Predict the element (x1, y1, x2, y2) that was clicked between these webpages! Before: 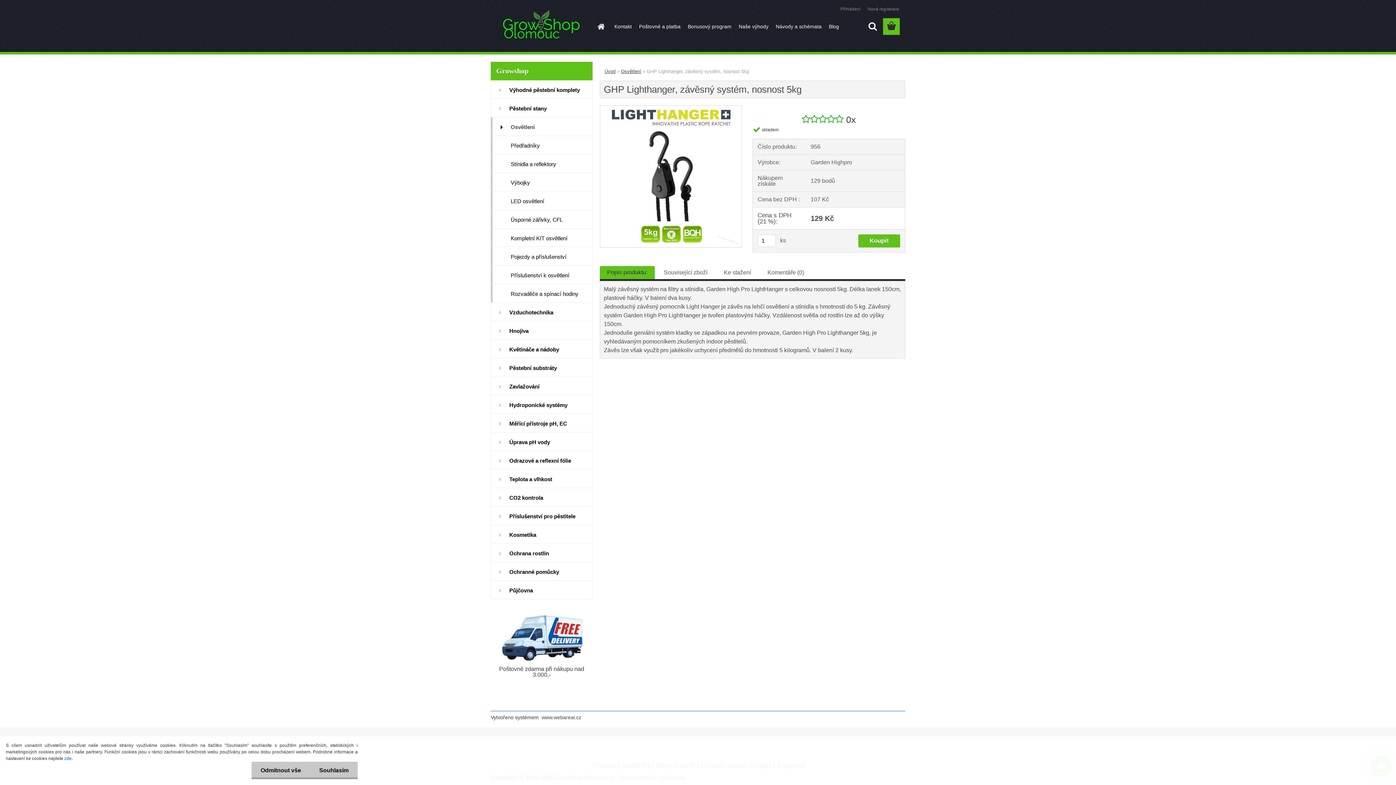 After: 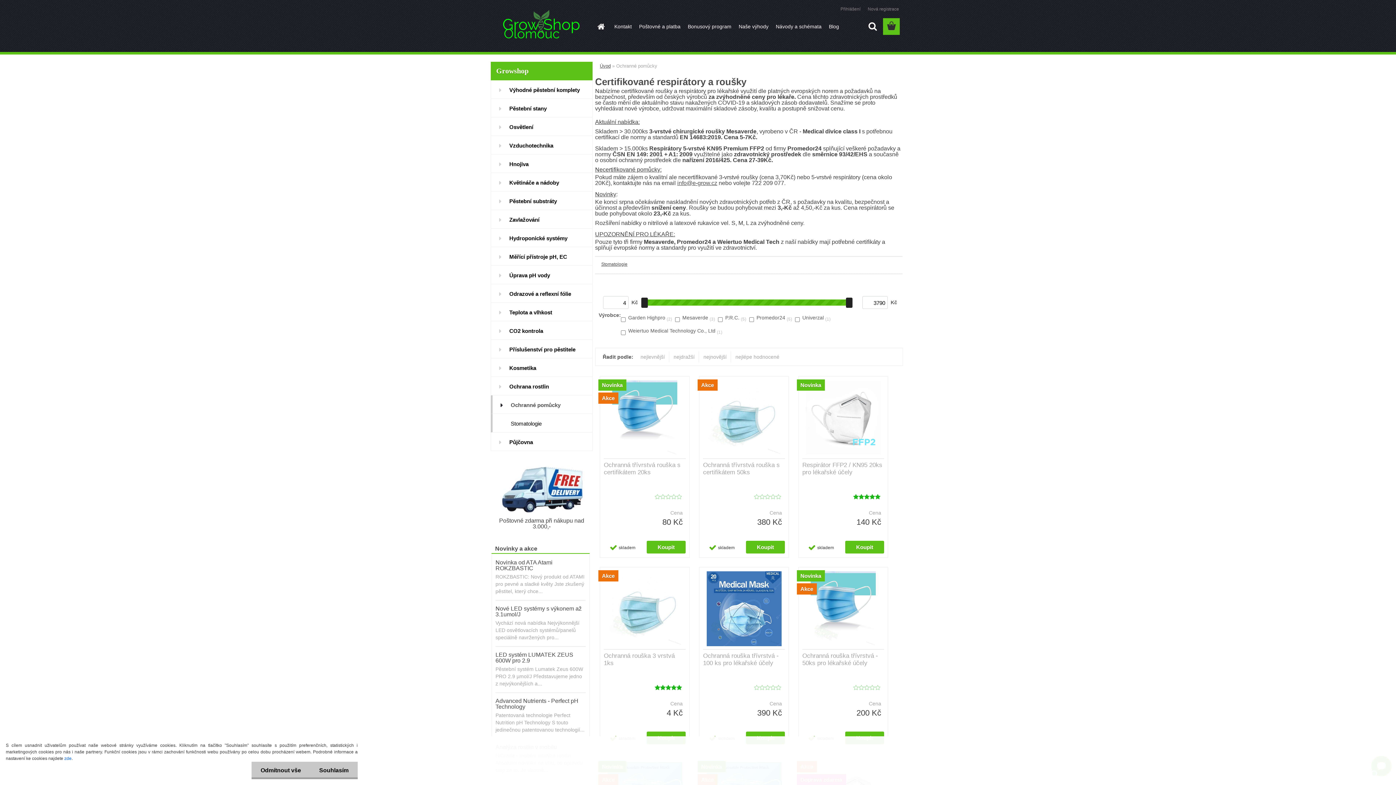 Action: label: Ochranné pomůcky bbox: (490, 562, 592, 581)